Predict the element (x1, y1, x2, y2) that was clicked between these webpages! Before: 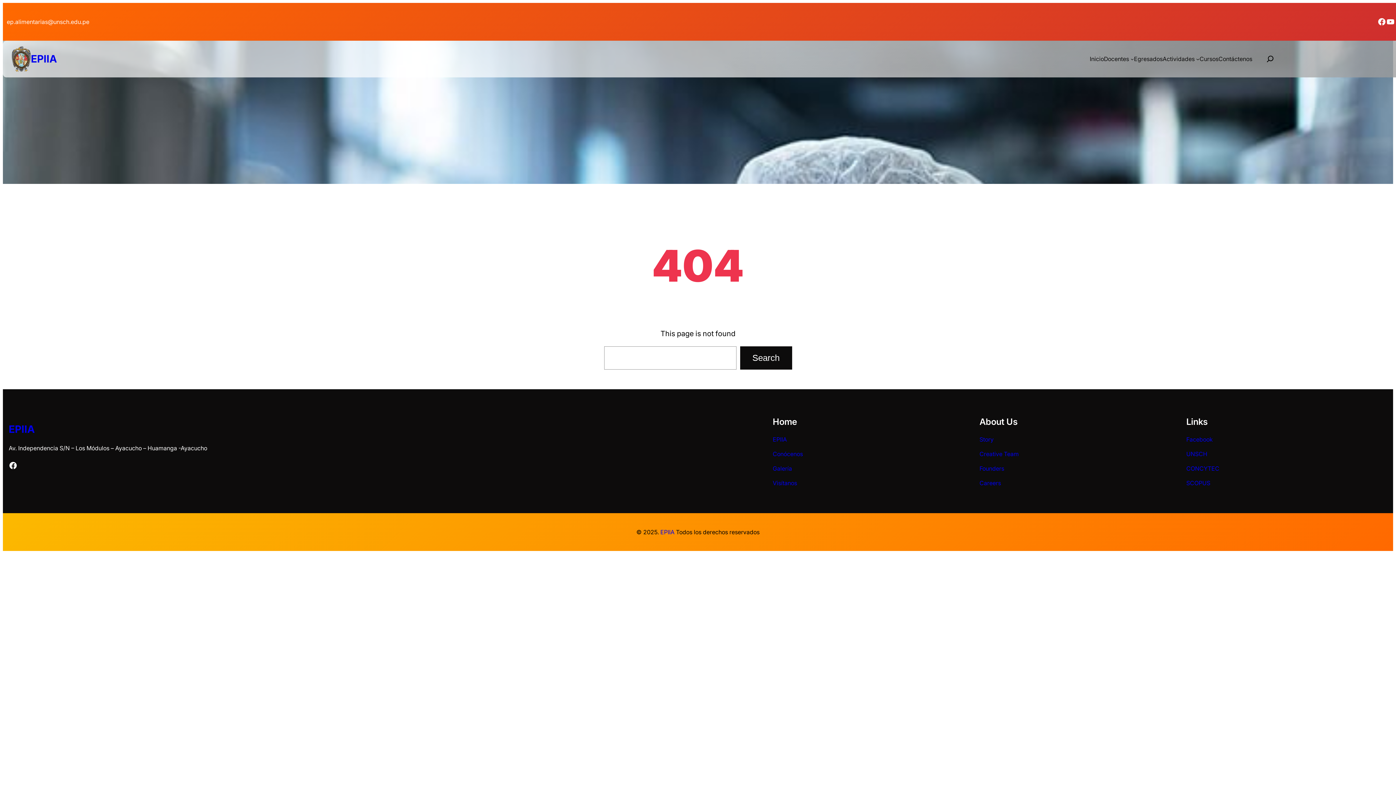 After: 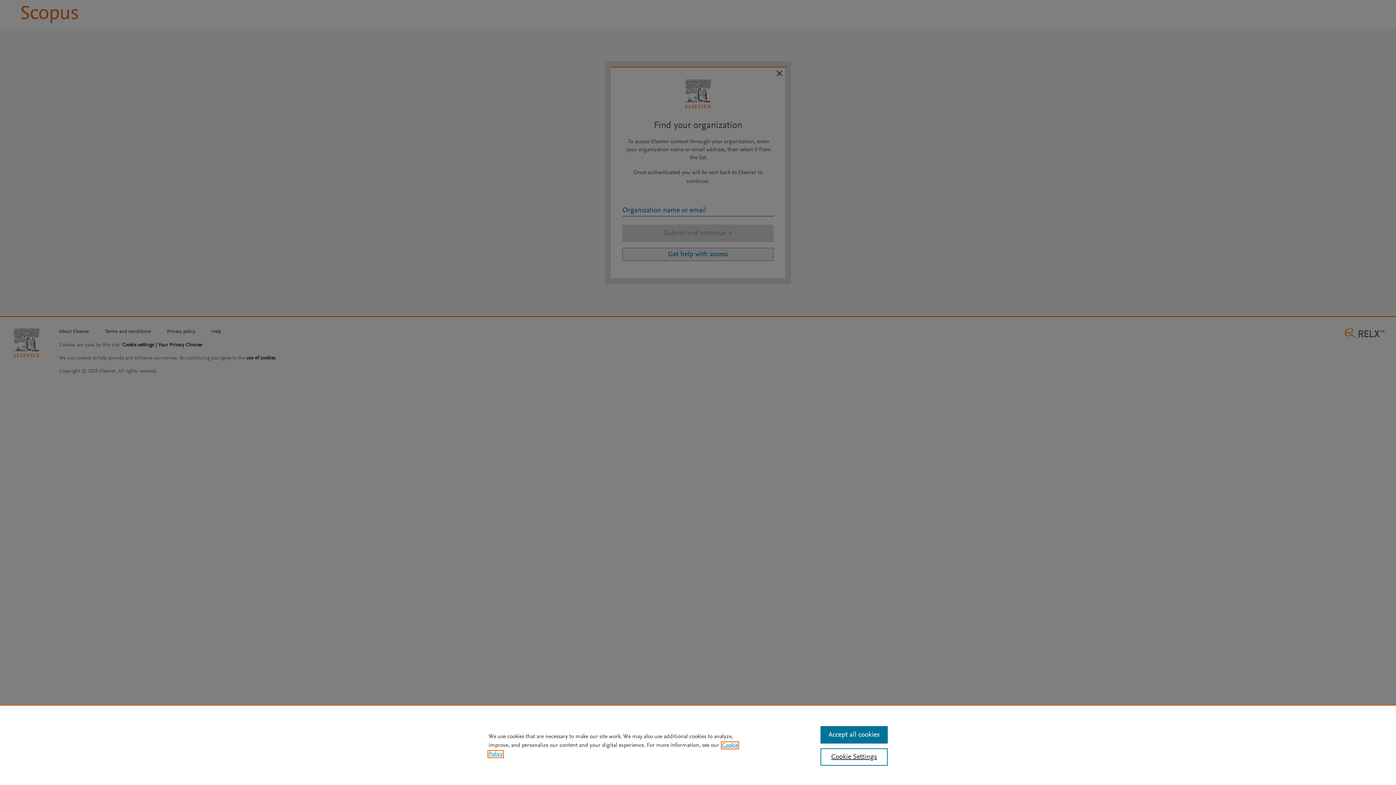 Action: bbox: (1186, 479, 1210, 487) label: SCOPUS